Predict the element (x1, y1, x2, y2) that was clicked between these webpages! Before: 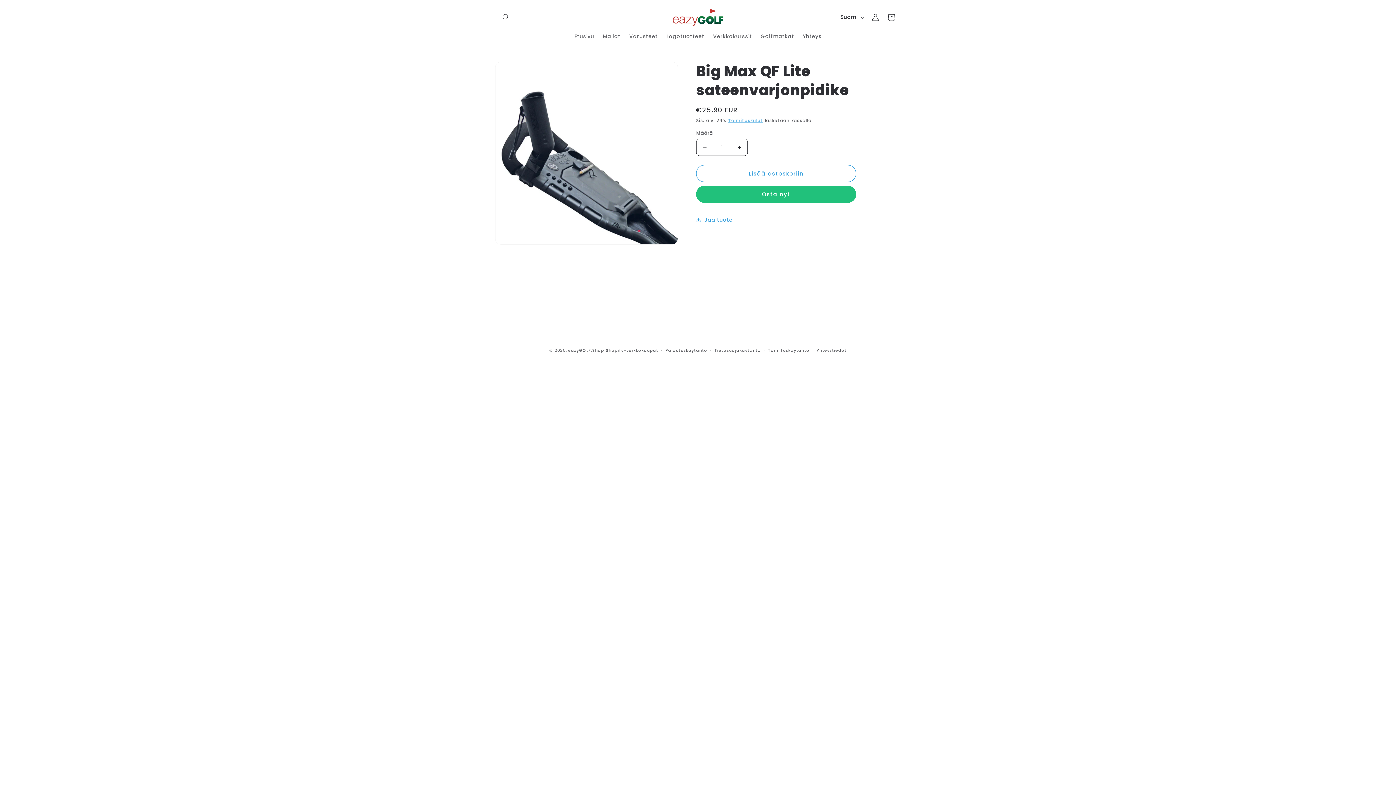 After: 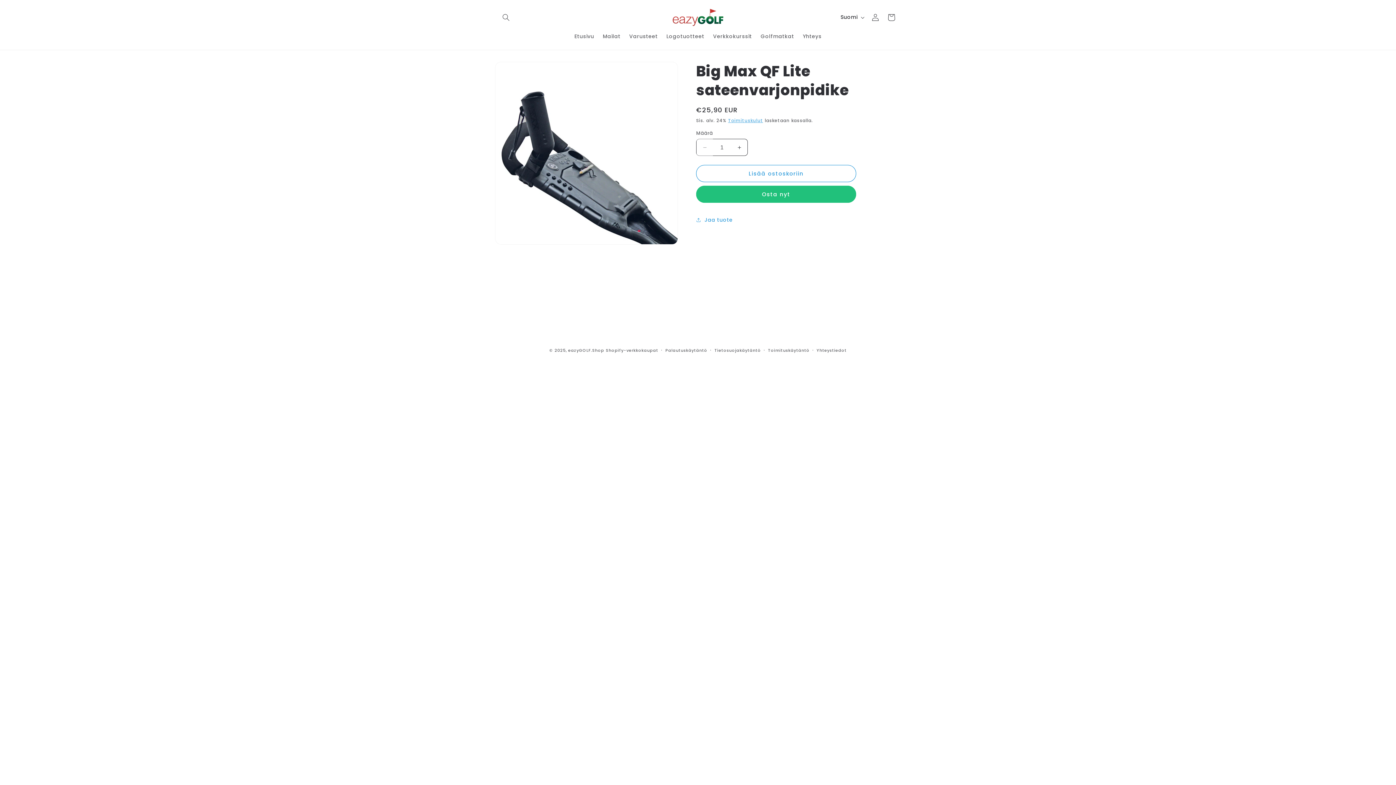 Action: bbox: (696, 138, 713, 156) label: Vähennä tuotteen Big Max QF Lite sateenvarjonpidike määrää